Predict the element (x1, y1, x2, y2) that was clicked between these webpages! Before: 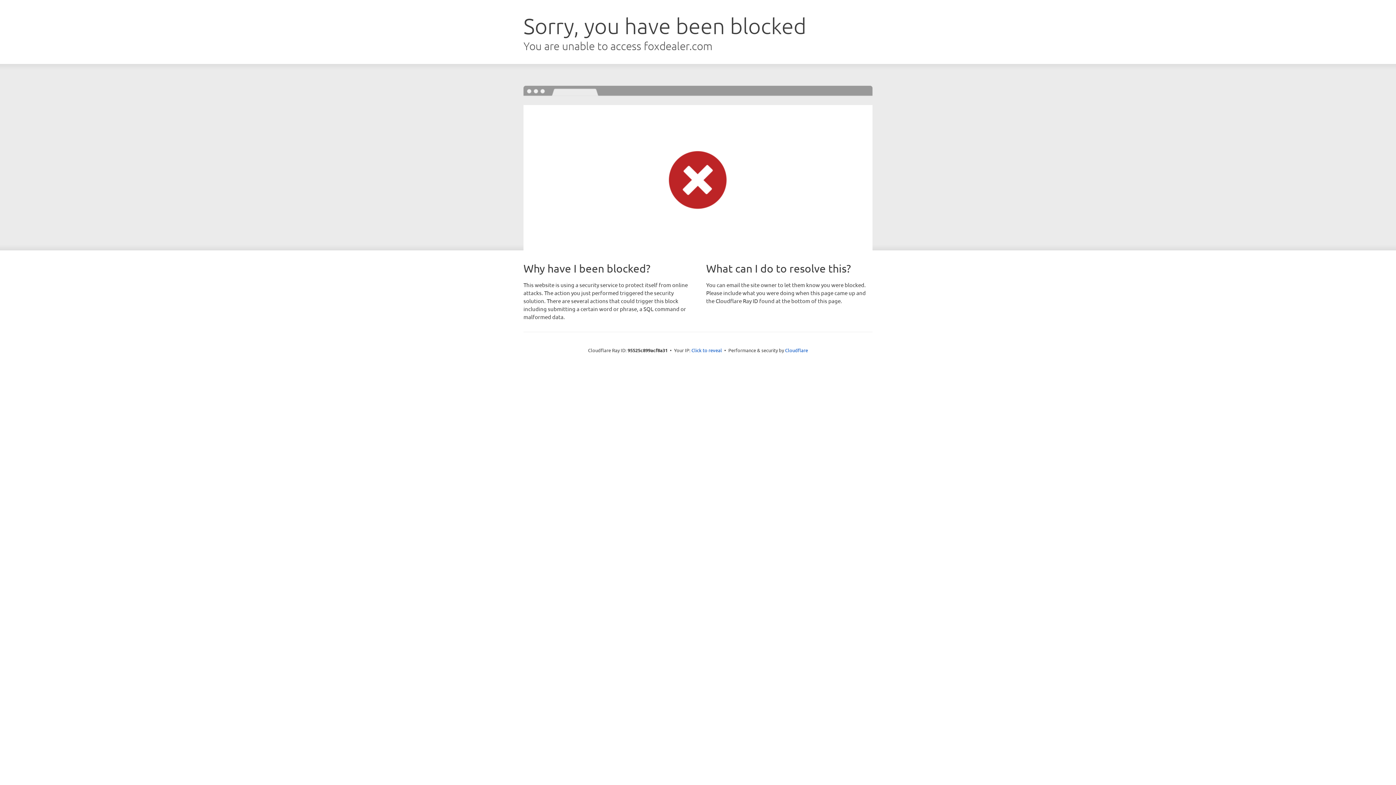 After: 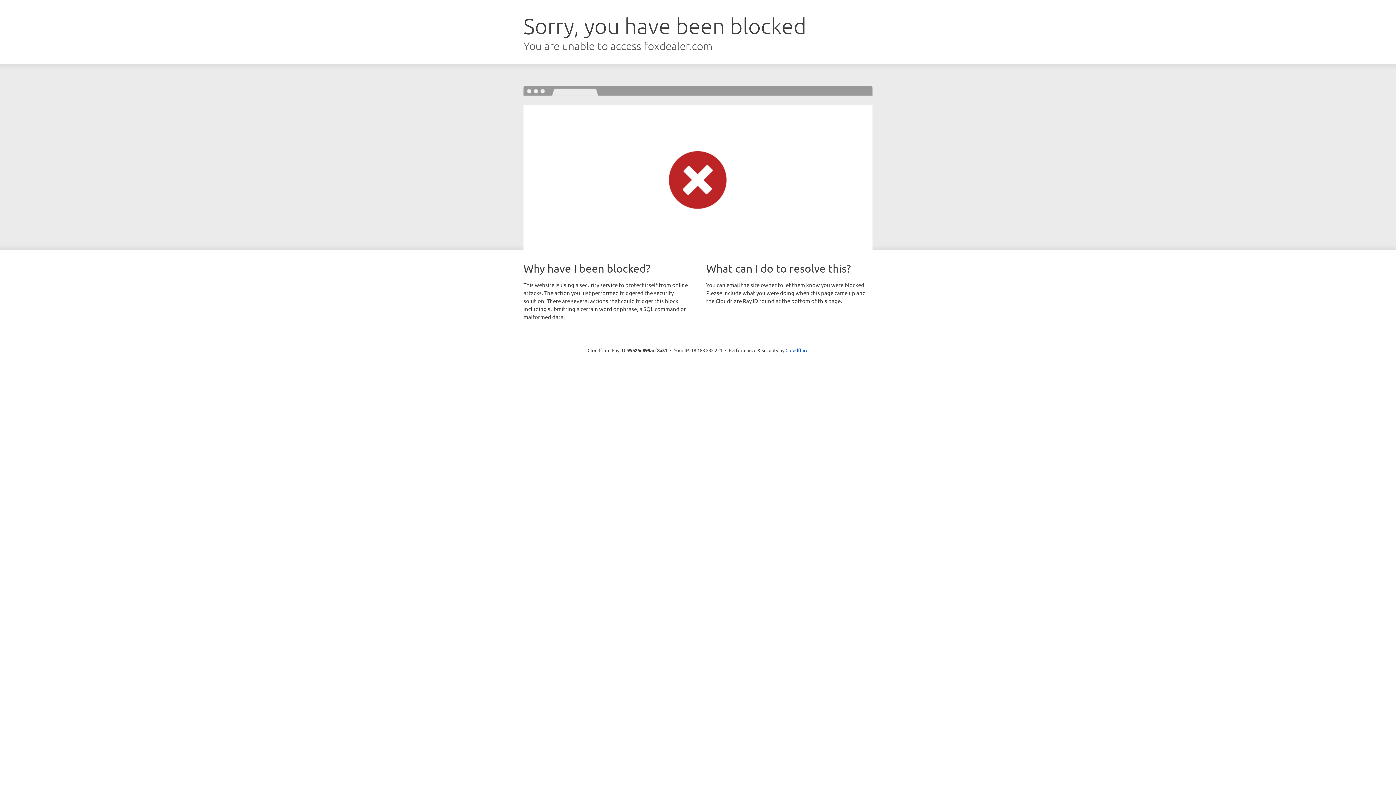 Action: bbox: (691, 346, 722, 353) label: Click to reveal